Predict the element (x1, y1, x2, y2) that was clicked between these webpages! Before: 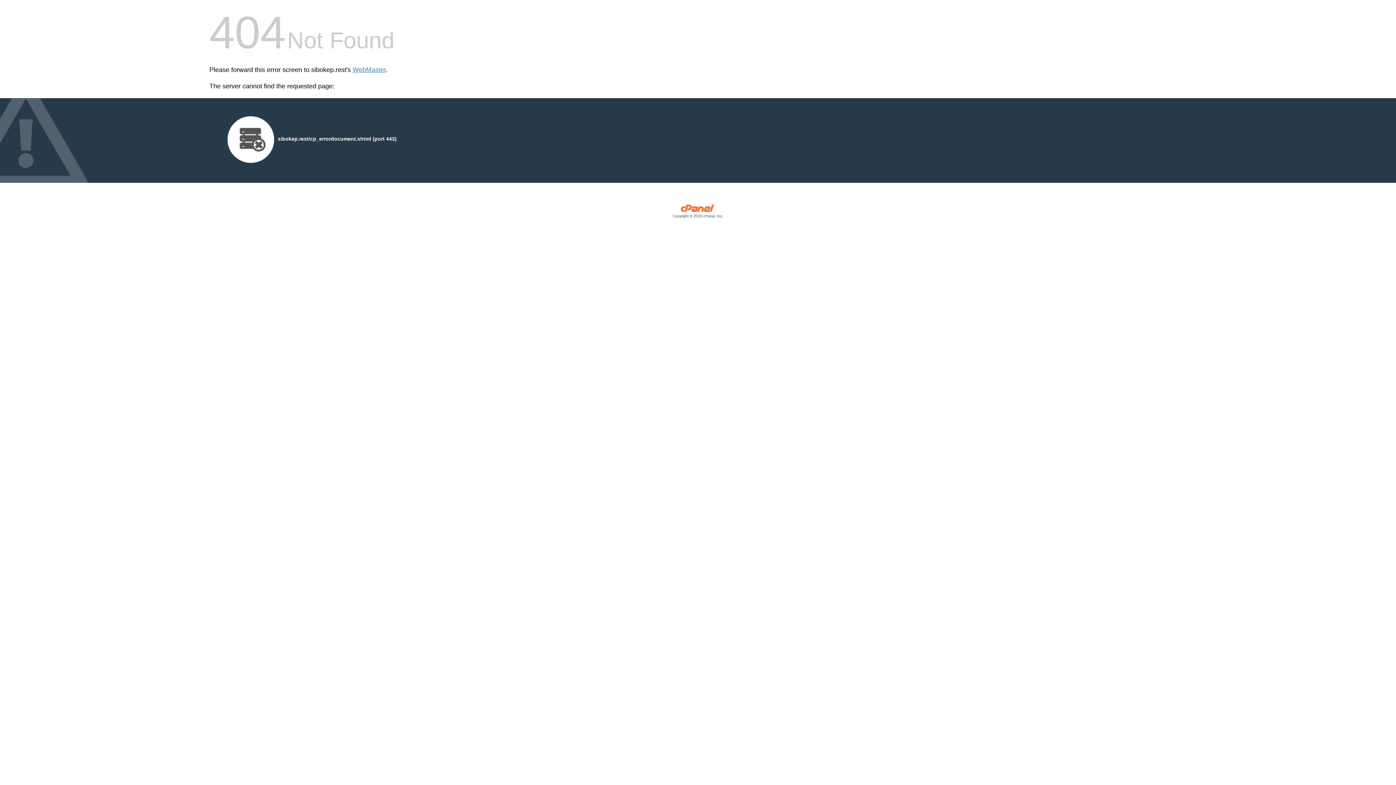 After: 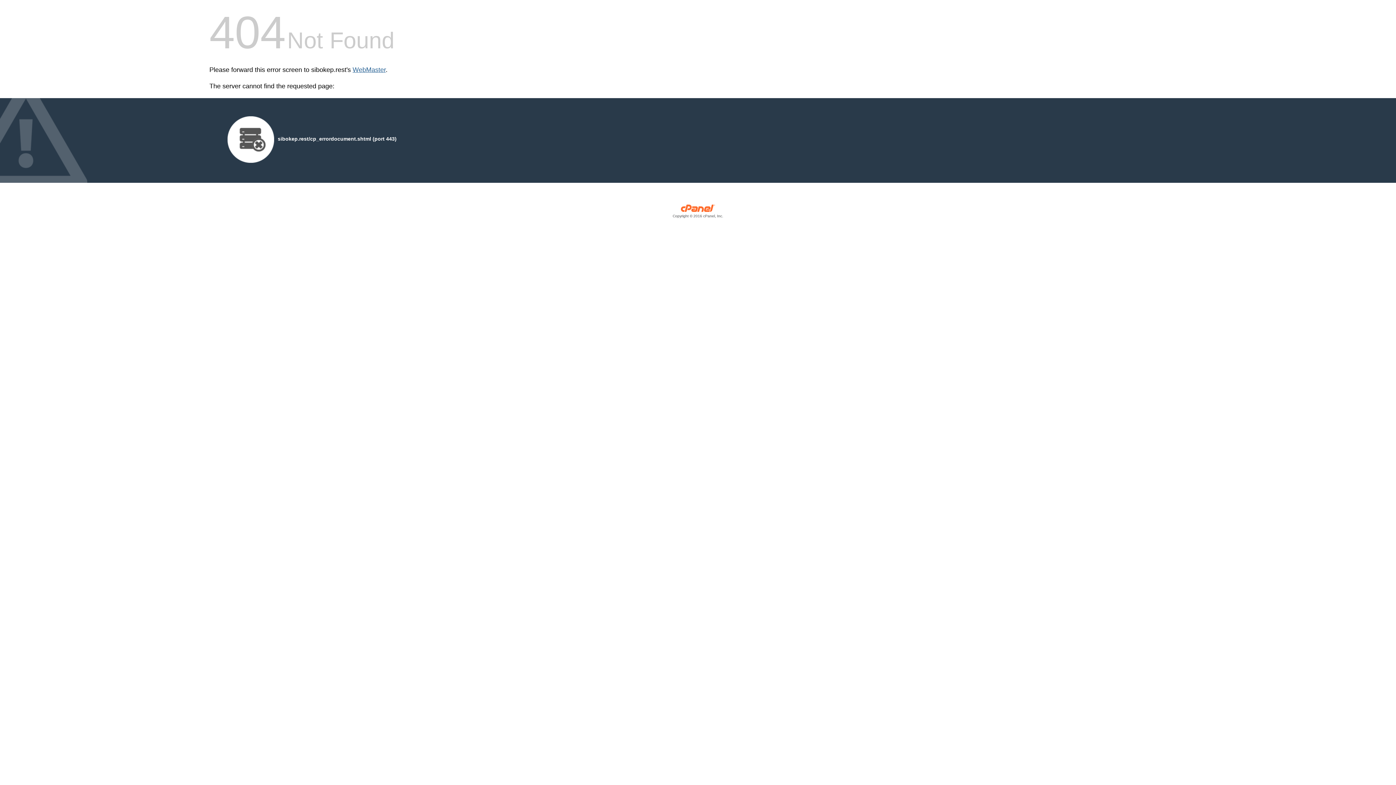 Action: bbox: (352, 66, 385, 73) label: WebMaster